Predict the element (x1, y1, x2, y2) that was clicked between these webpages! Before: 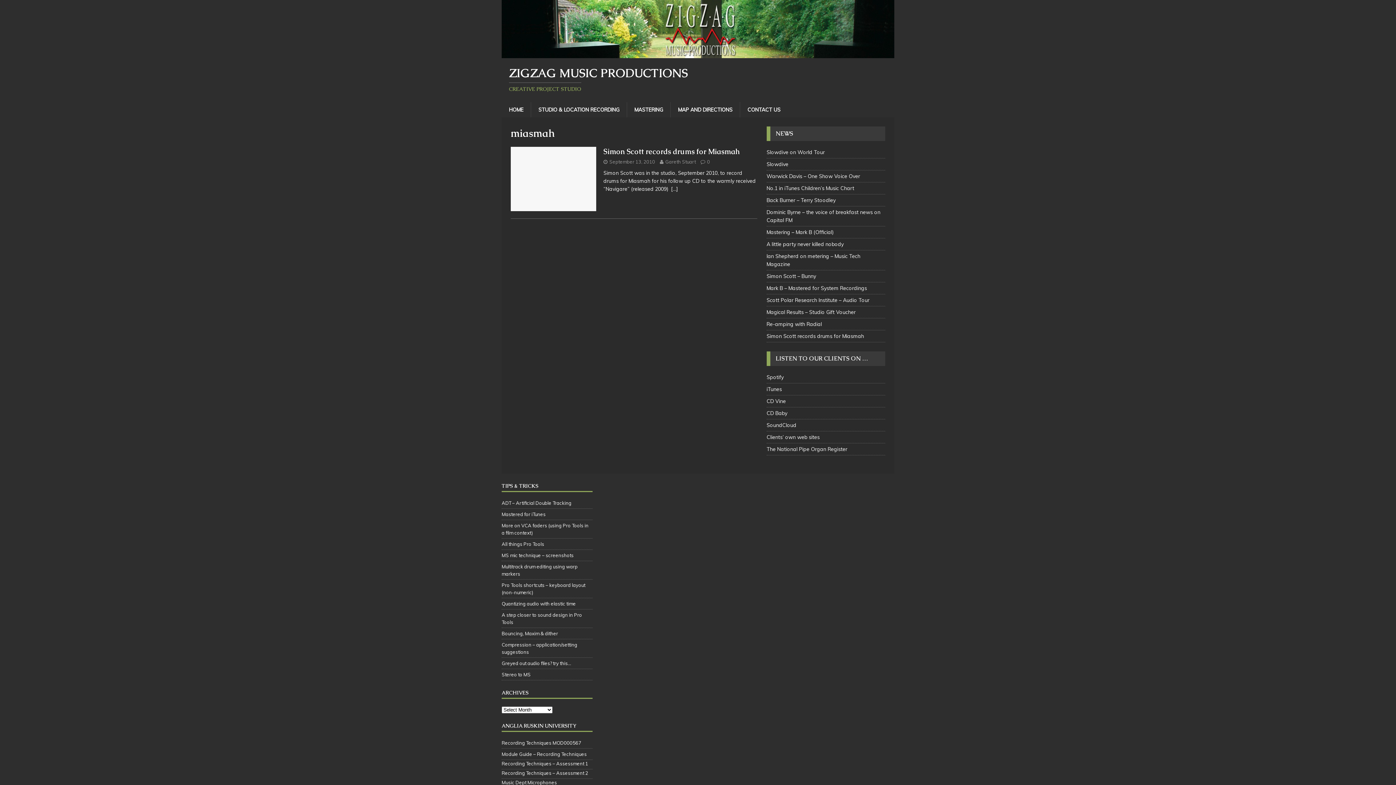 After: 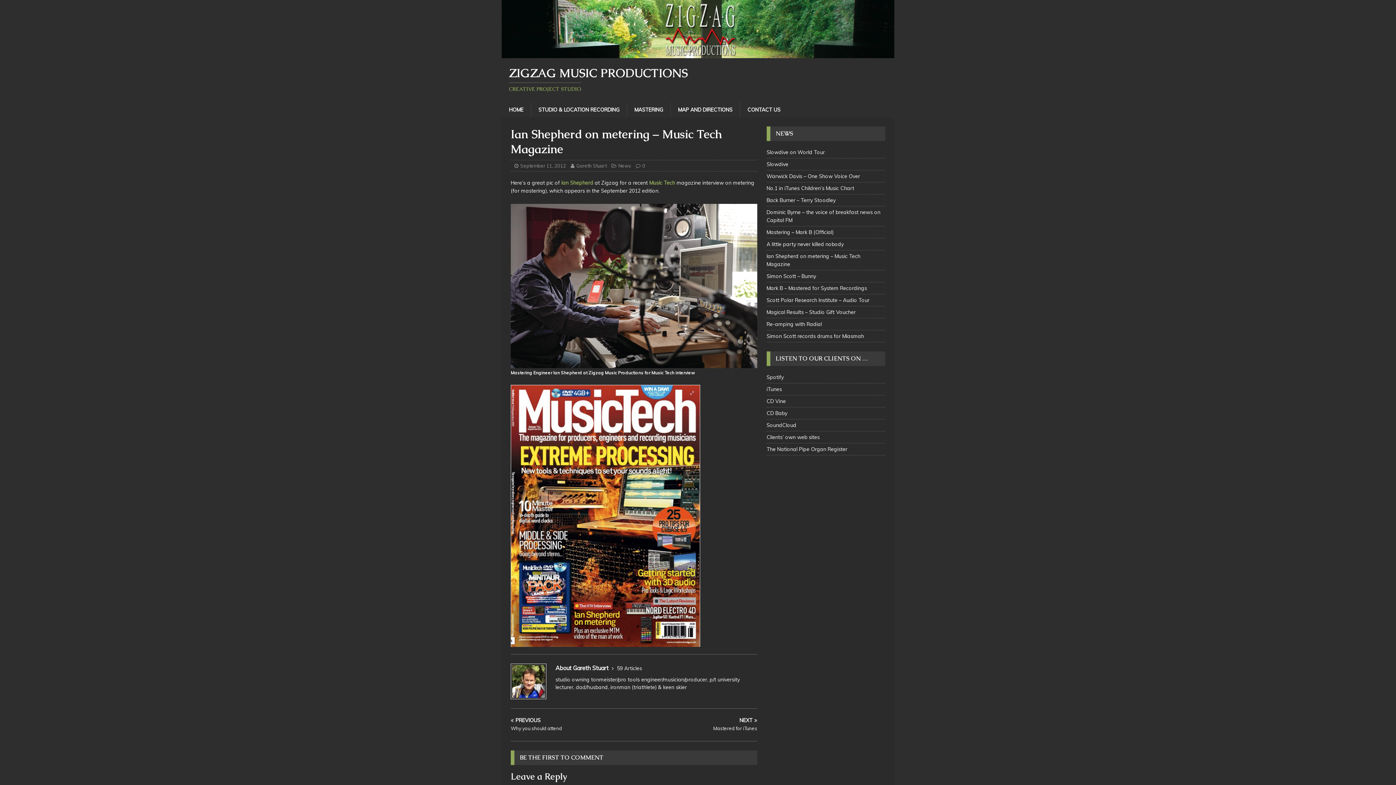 Action: bbox: (766, 250, 885, 270) label: Ian Shepherd on metering – Music Tech Magazine